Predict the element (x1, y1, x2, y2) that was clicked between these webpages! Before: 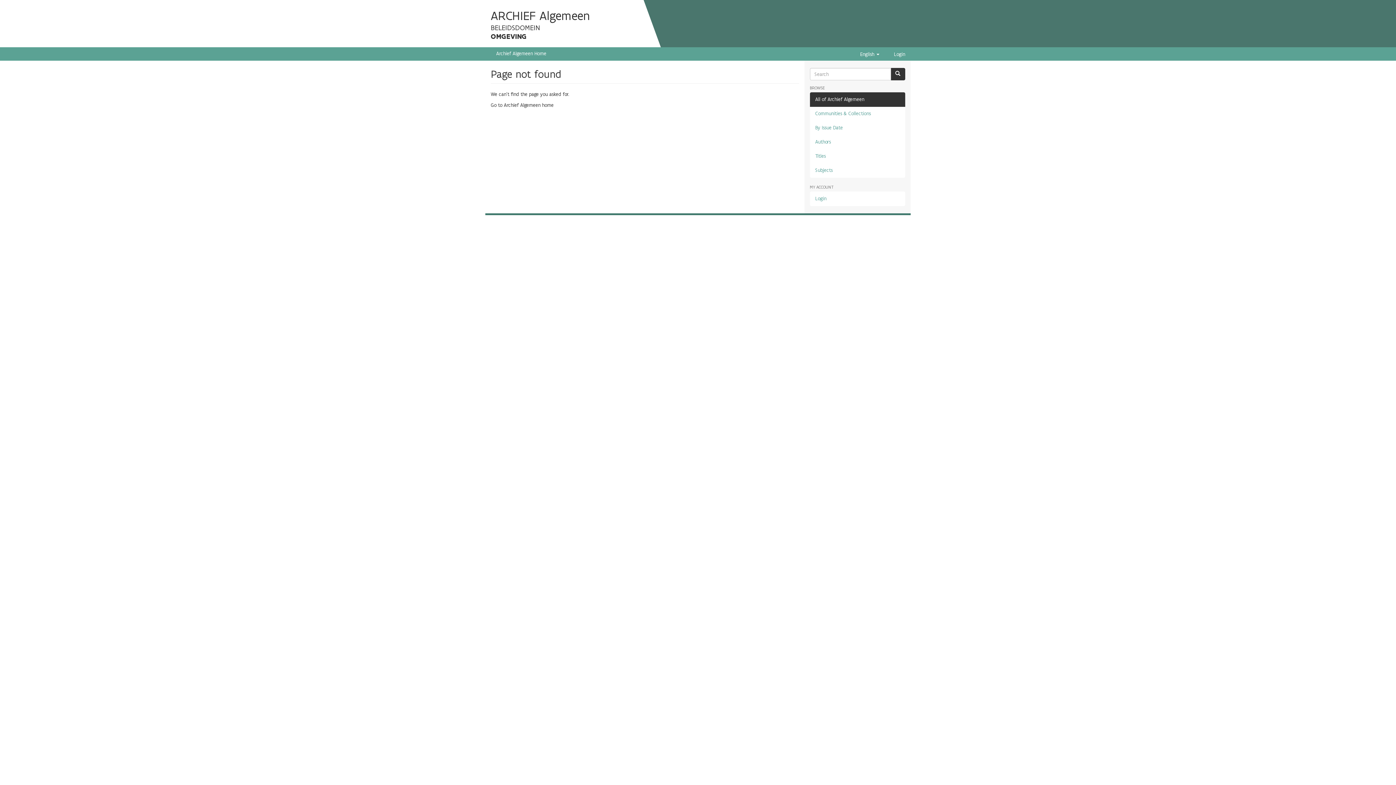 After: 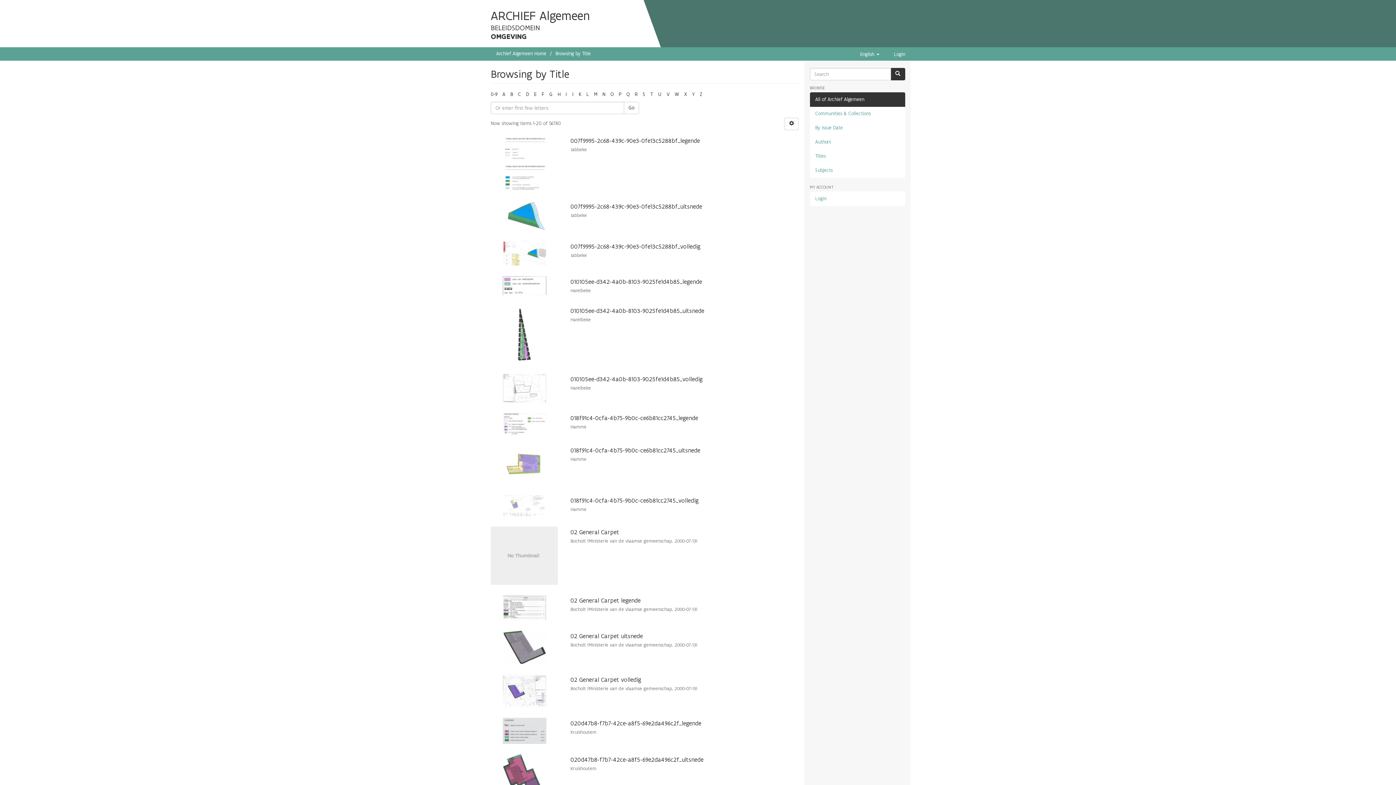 Action: bbox: (810, 149, 905, 163) label: Titles